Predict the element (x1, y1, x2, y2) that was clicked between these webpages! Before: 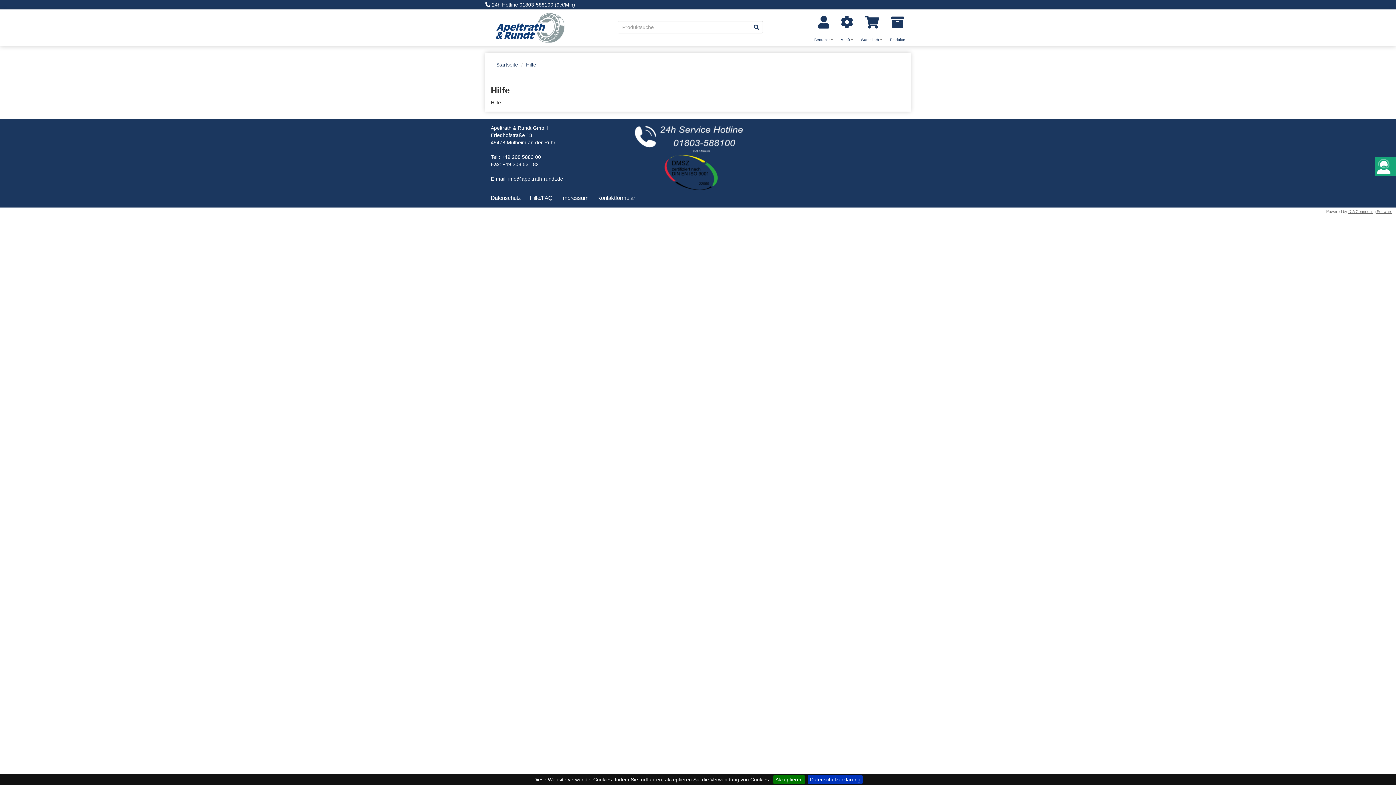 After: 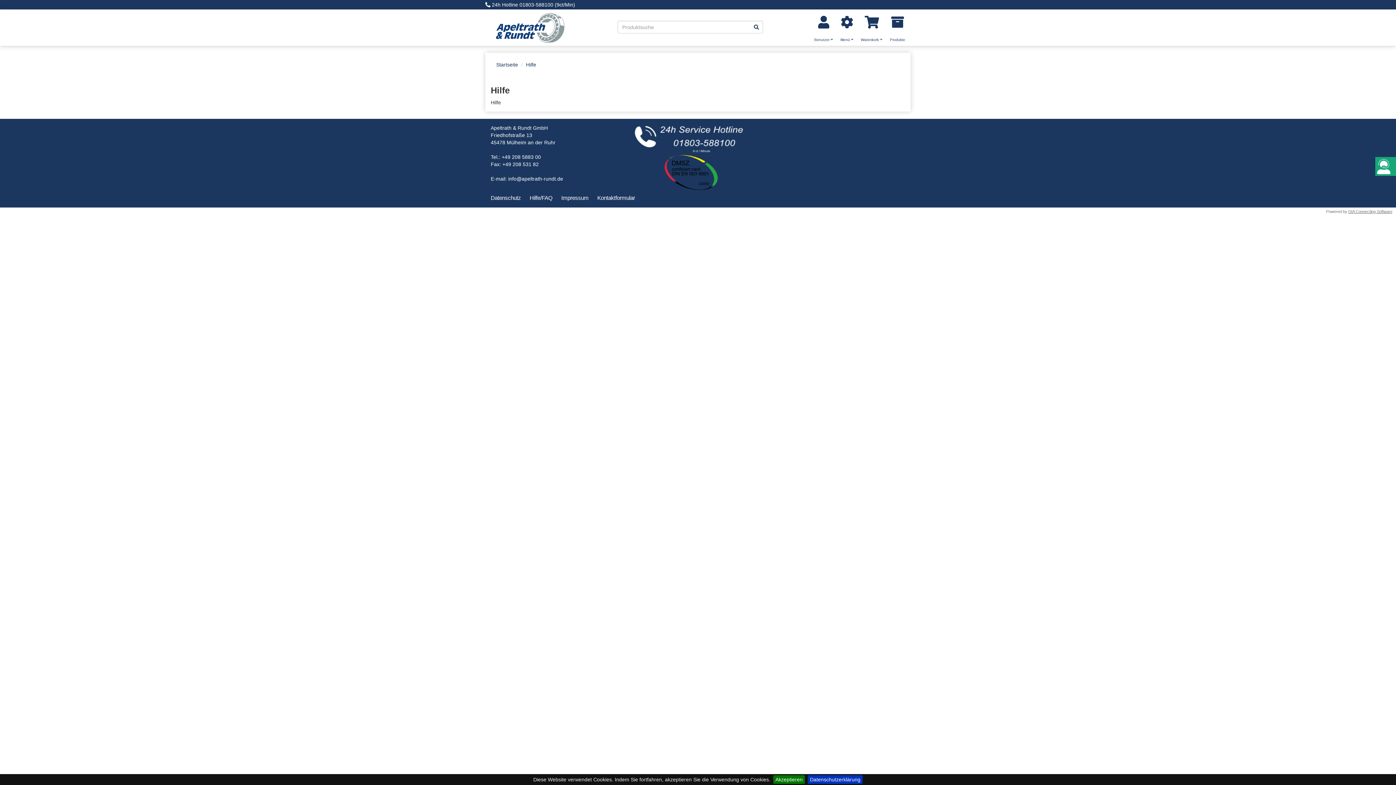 Action: label: Hilfe/FAQ  bbox: (529, 194, 554, 201)